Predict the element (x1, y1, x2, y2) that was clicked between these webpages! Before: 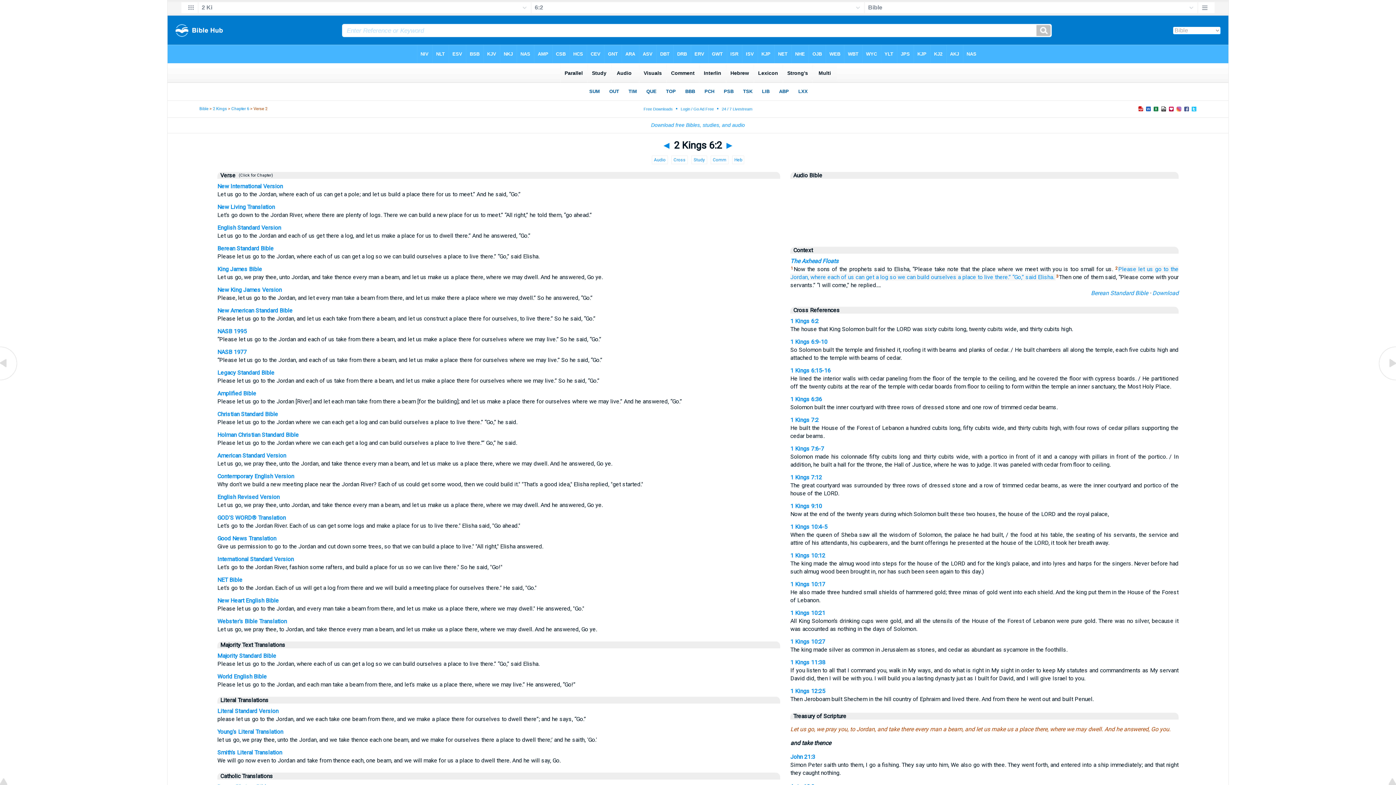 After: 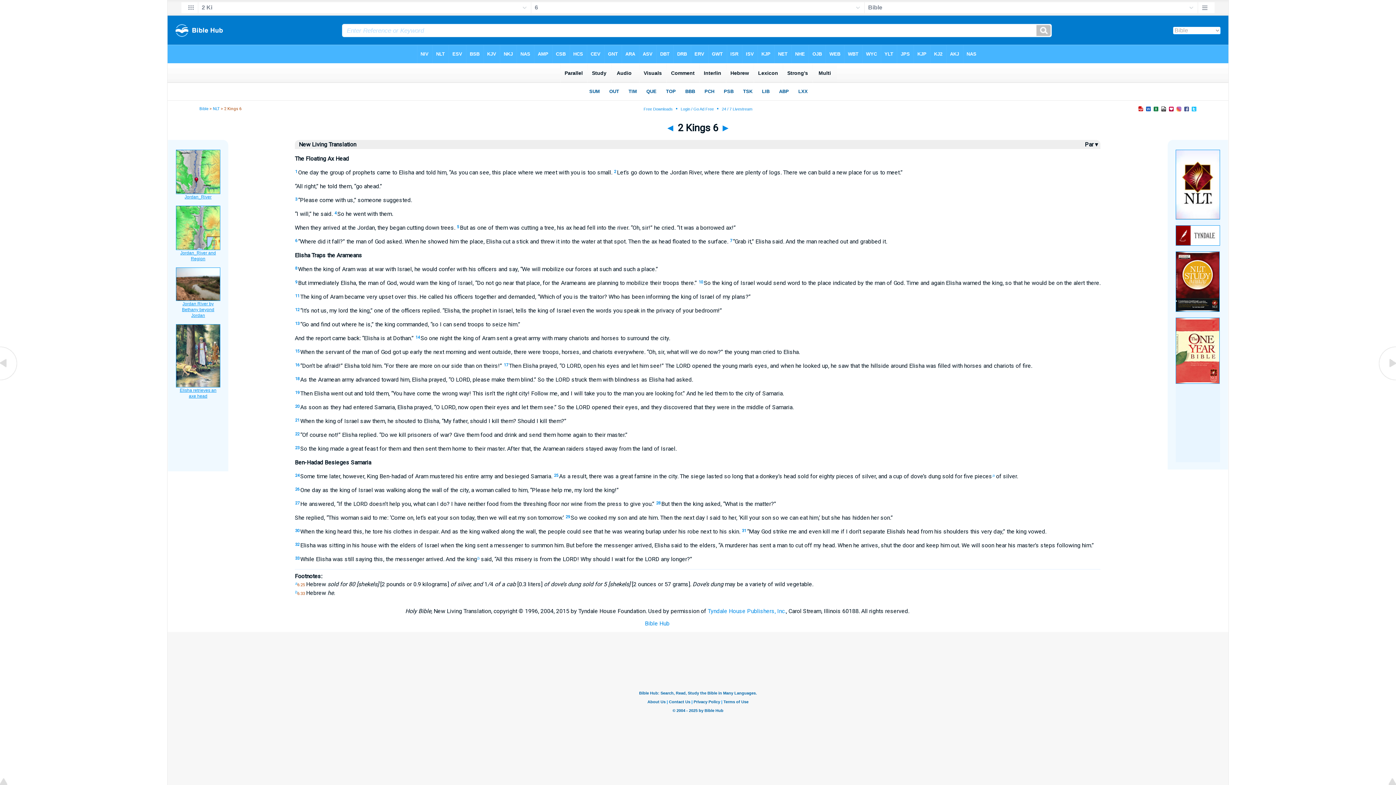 Action: bbox: (217, 203, 274, 210) label: New Living Translation